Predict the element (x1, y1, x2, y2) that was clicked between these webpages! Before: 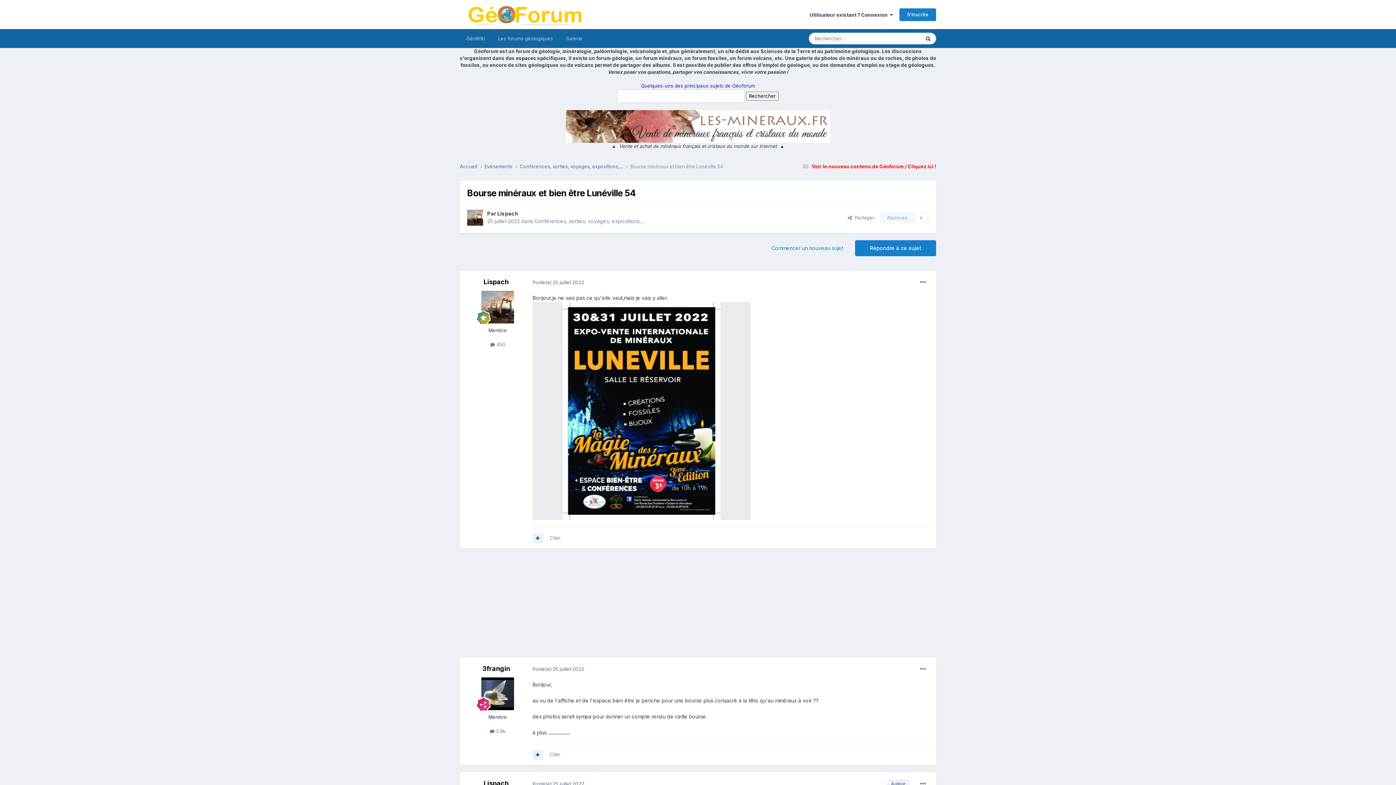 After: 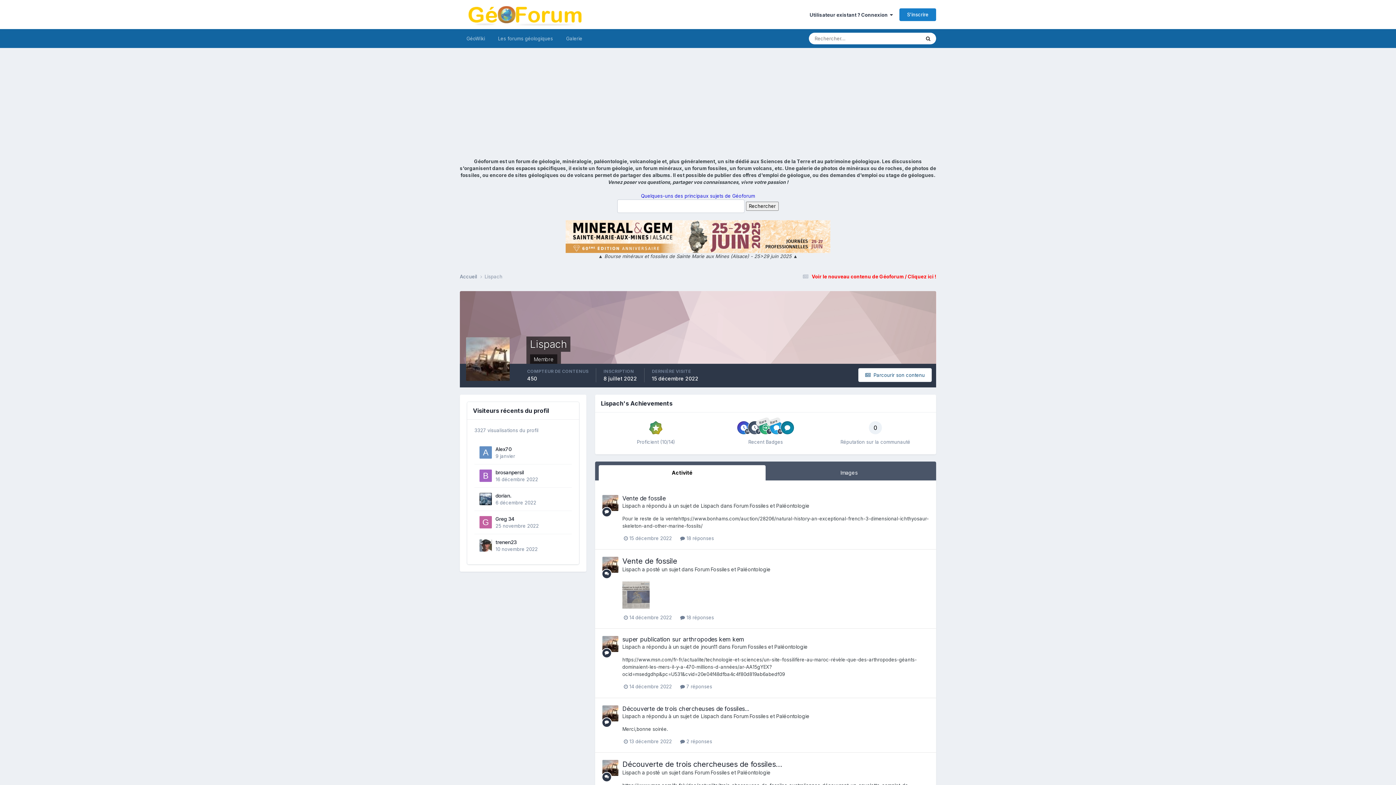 Action: bbox: (467, 209, 483, 225)